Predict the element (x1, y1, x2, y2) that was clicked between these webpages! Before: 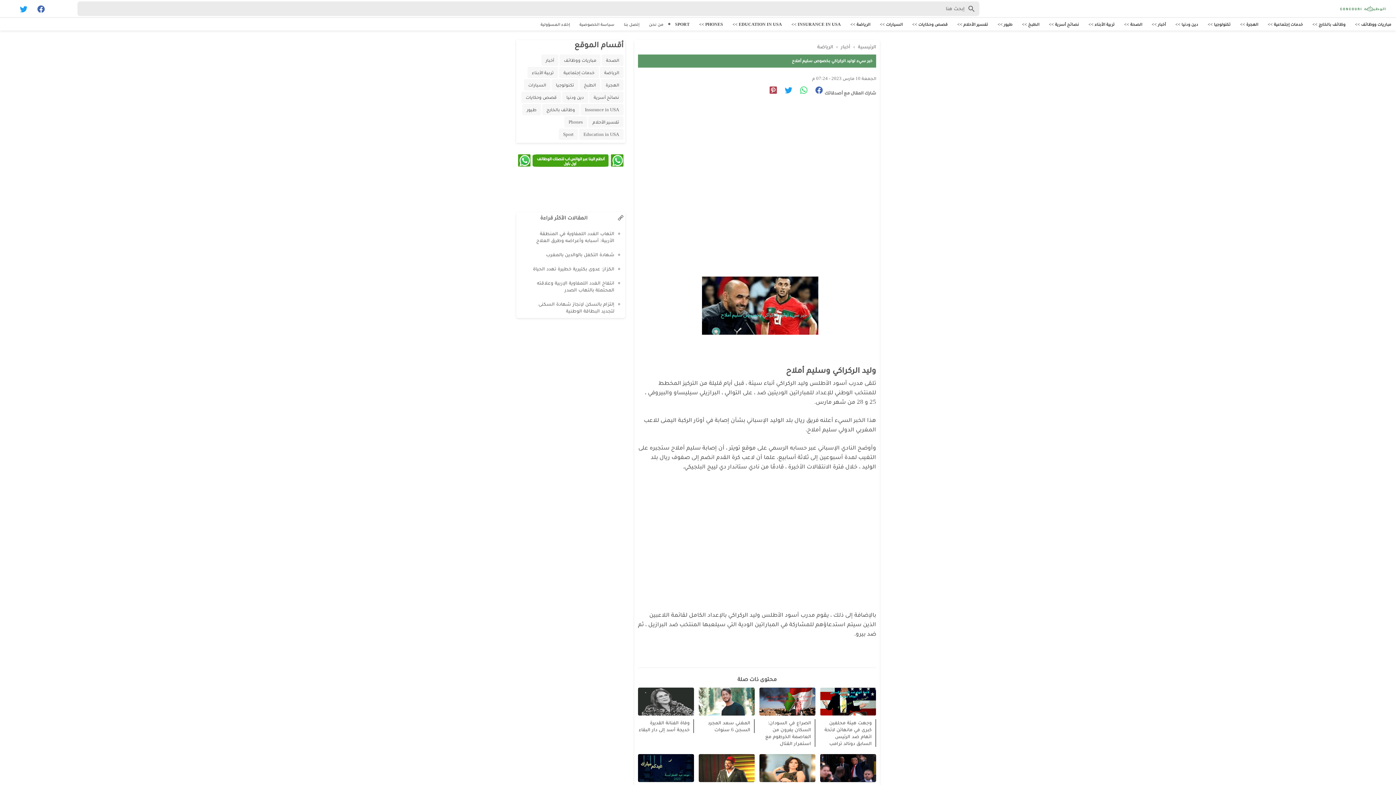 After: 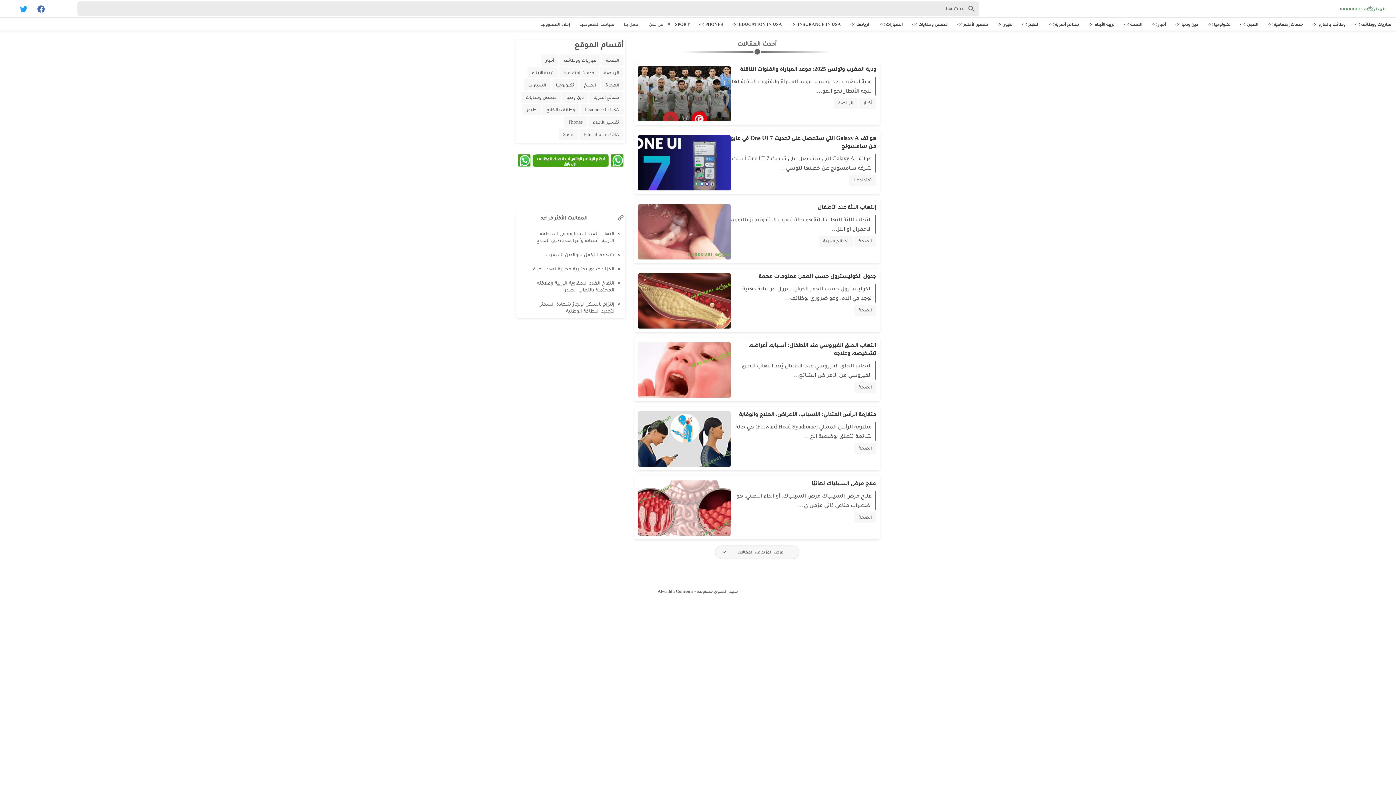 Action: label: الرئيسية bbox: (858, 43, 876, 49)